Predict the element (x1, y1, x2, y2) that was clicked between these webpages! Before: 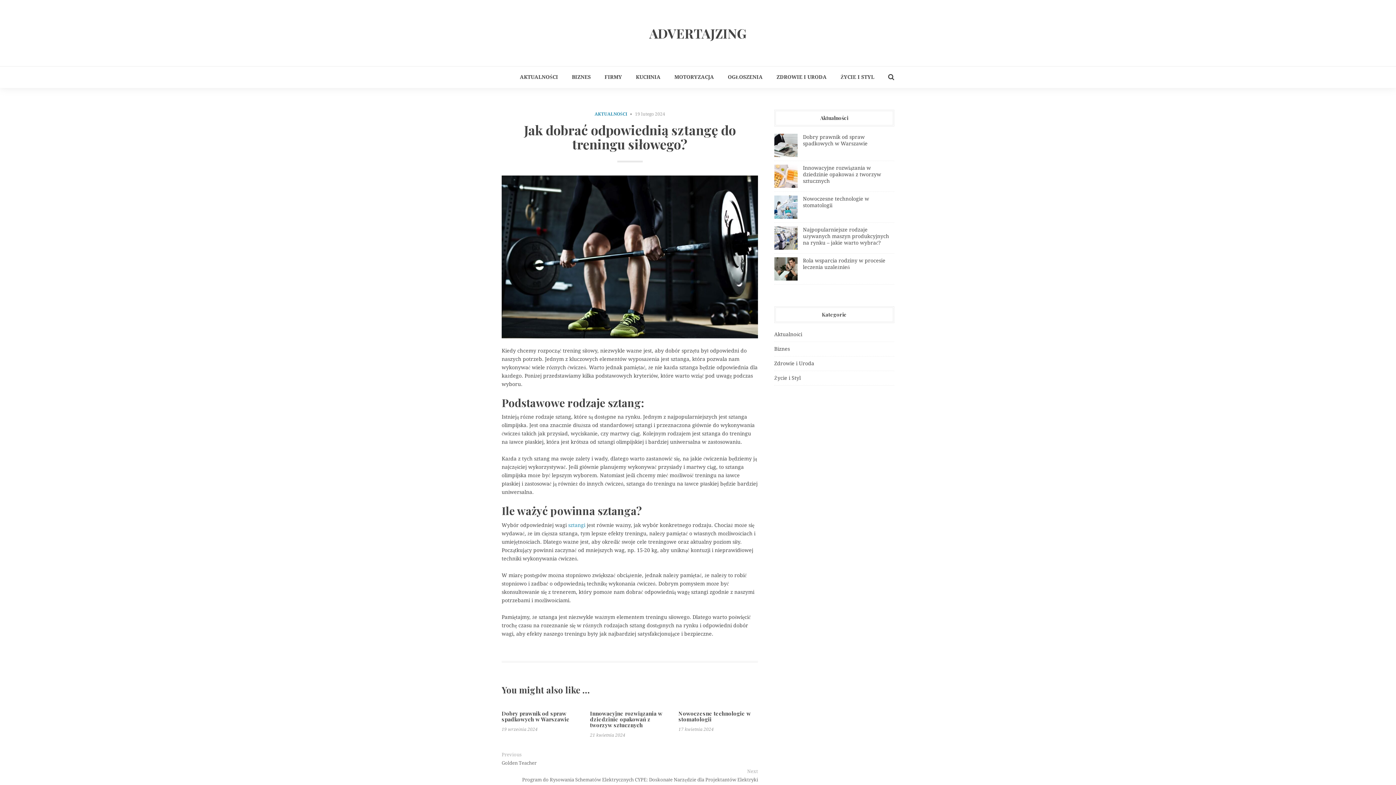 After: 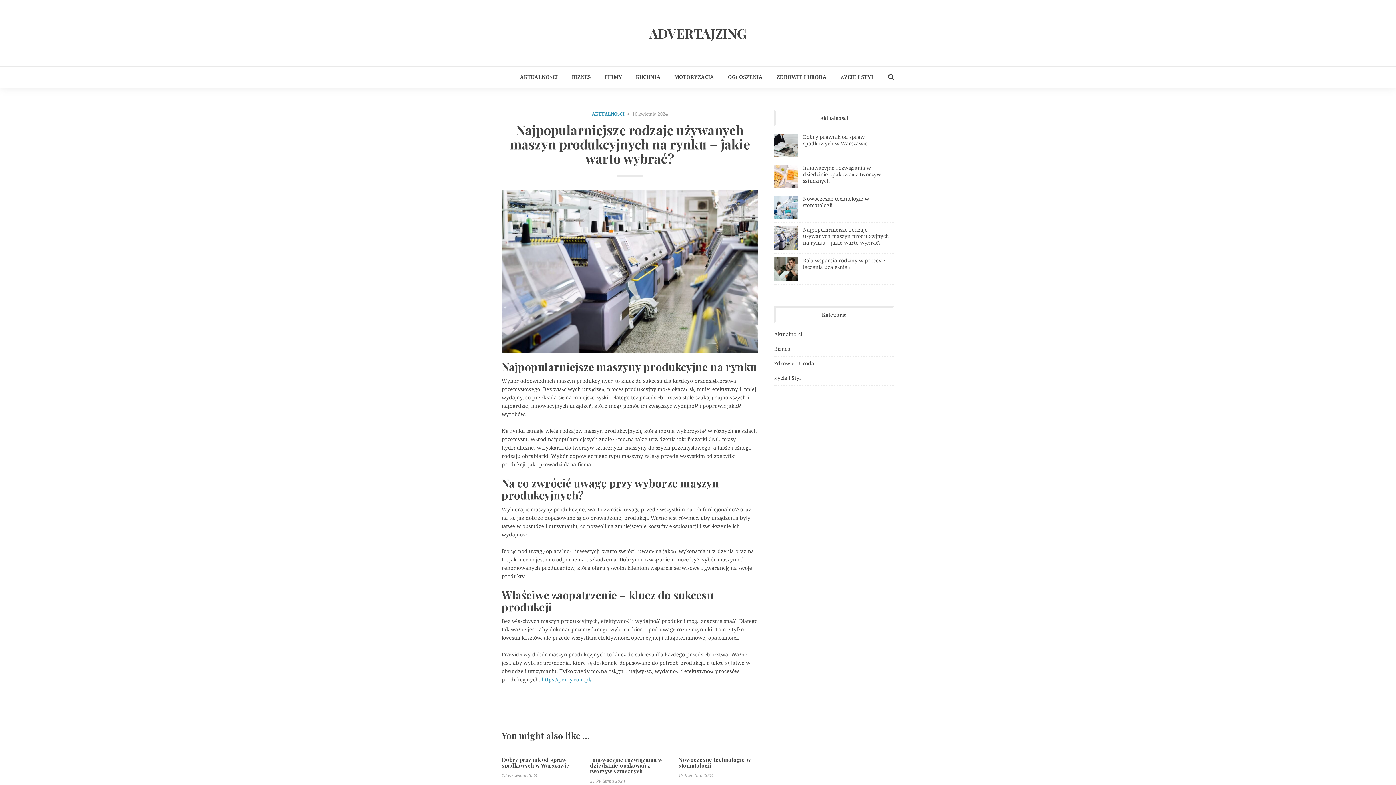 Action: bbox: (803, 226, 889, 245) label: Najpopularniejsze rodzaje używanych maszyn produkcyjnych na rynku – jakie warto wybrać?